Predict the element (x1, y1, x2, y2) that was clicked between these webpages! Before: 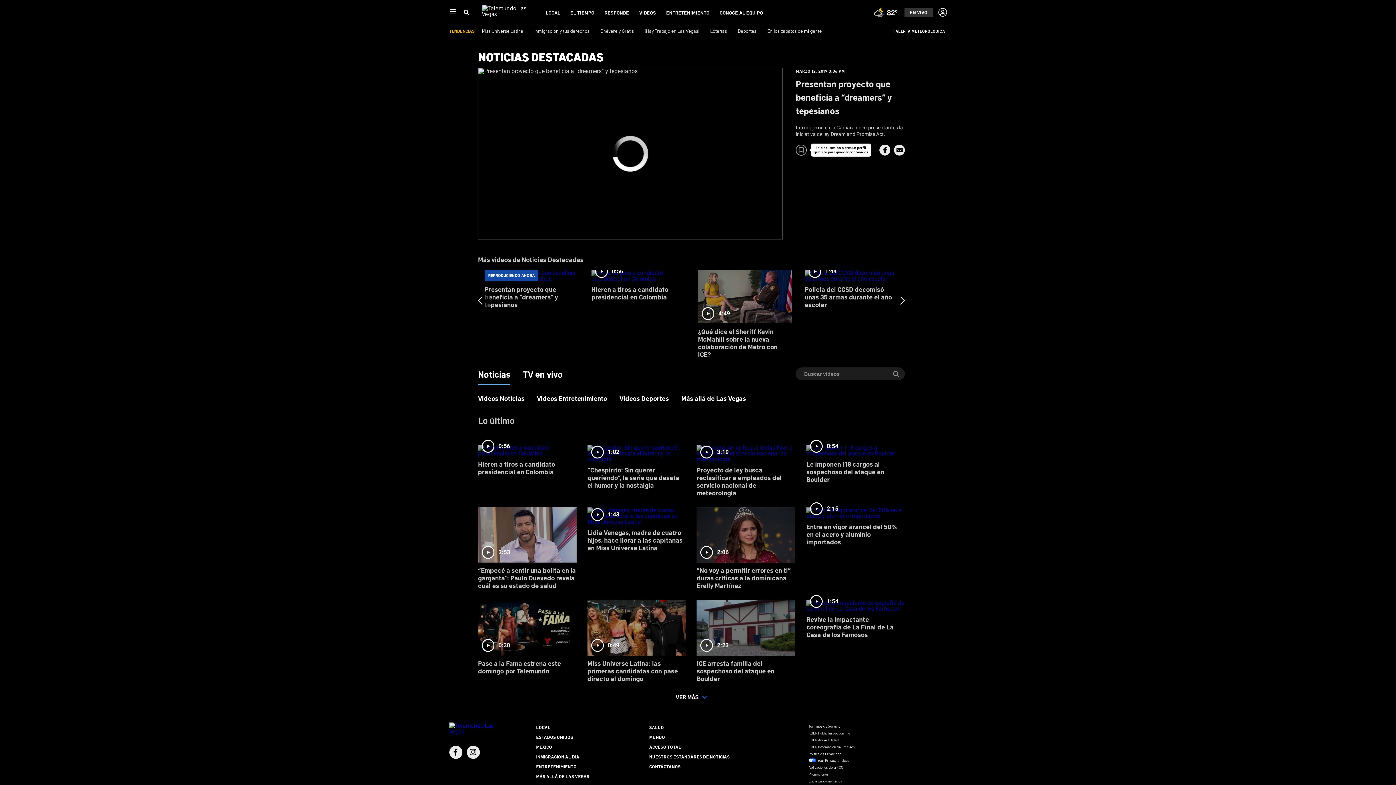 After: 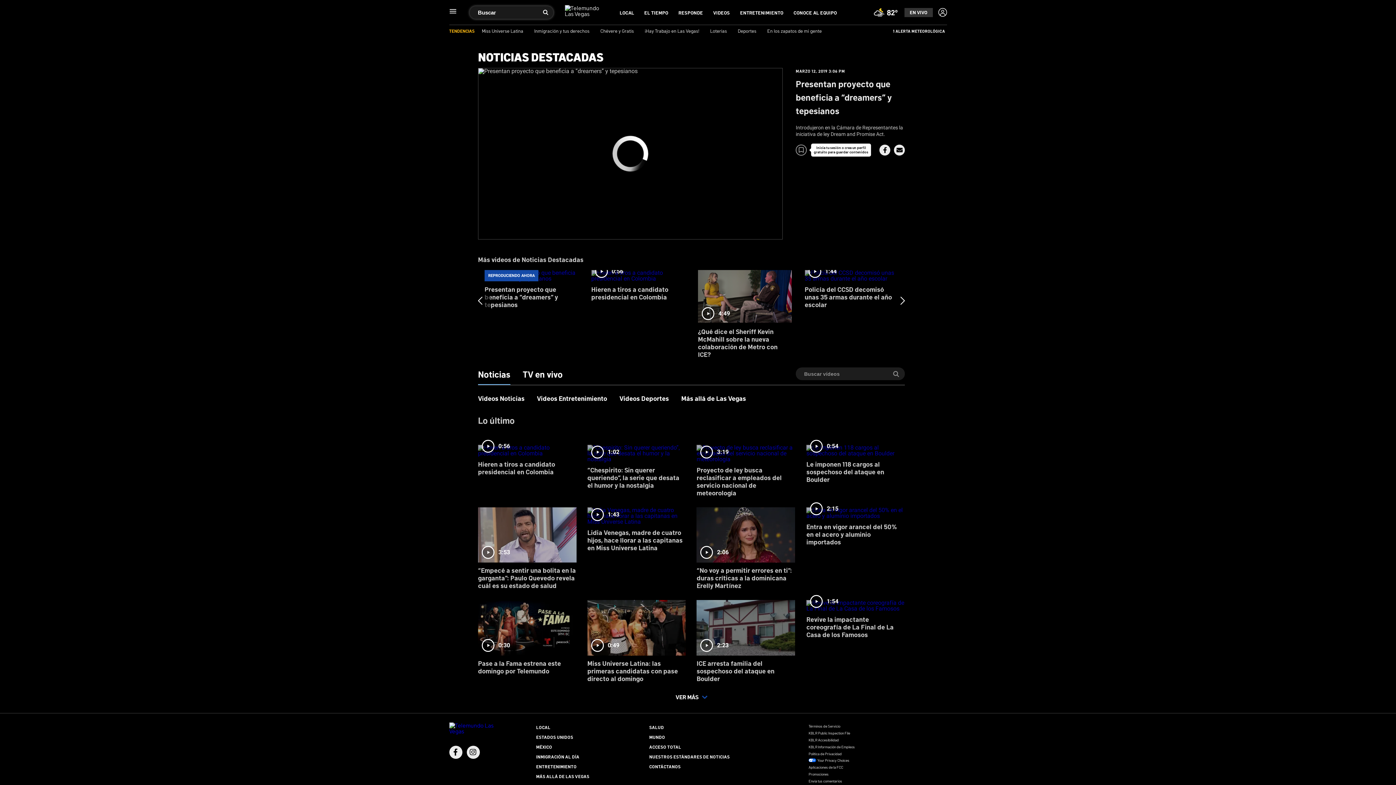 Action: bbox: (463, 8, 469, 16) label: Buscar